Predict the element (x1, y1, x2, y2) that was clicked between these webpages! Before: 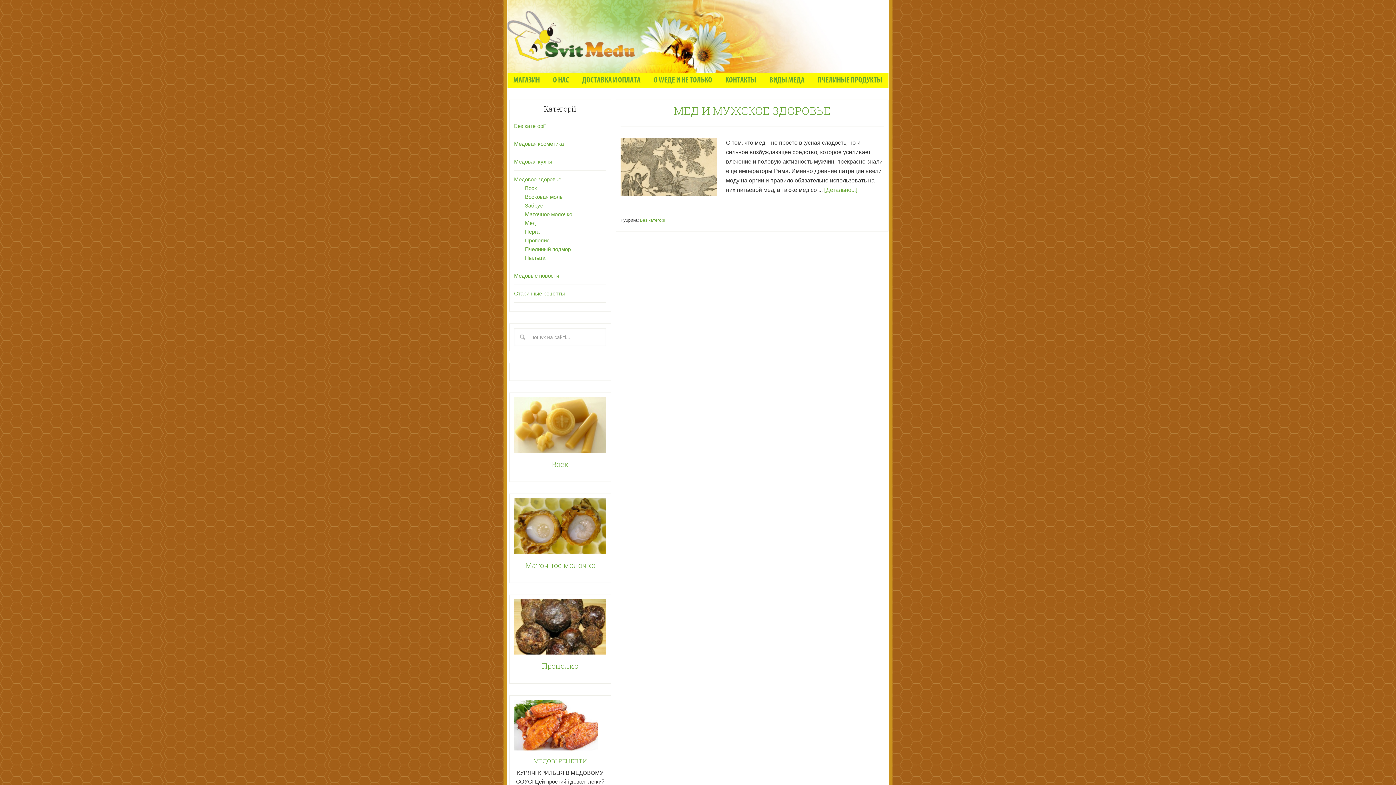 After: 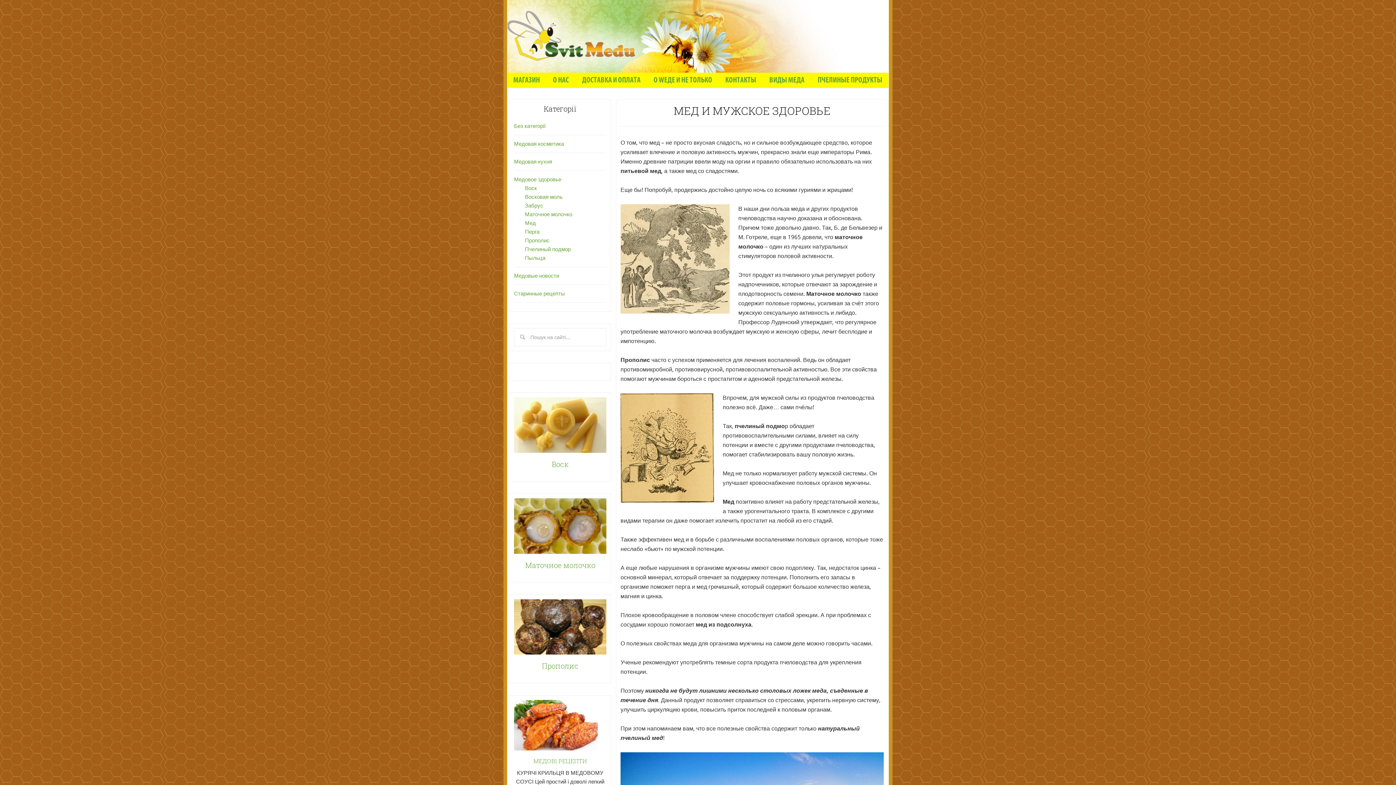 Action: bbox: (674, 103, 830, 117) label: МЕД И МУЖСКОЕ ЗДОРОВЬЕ